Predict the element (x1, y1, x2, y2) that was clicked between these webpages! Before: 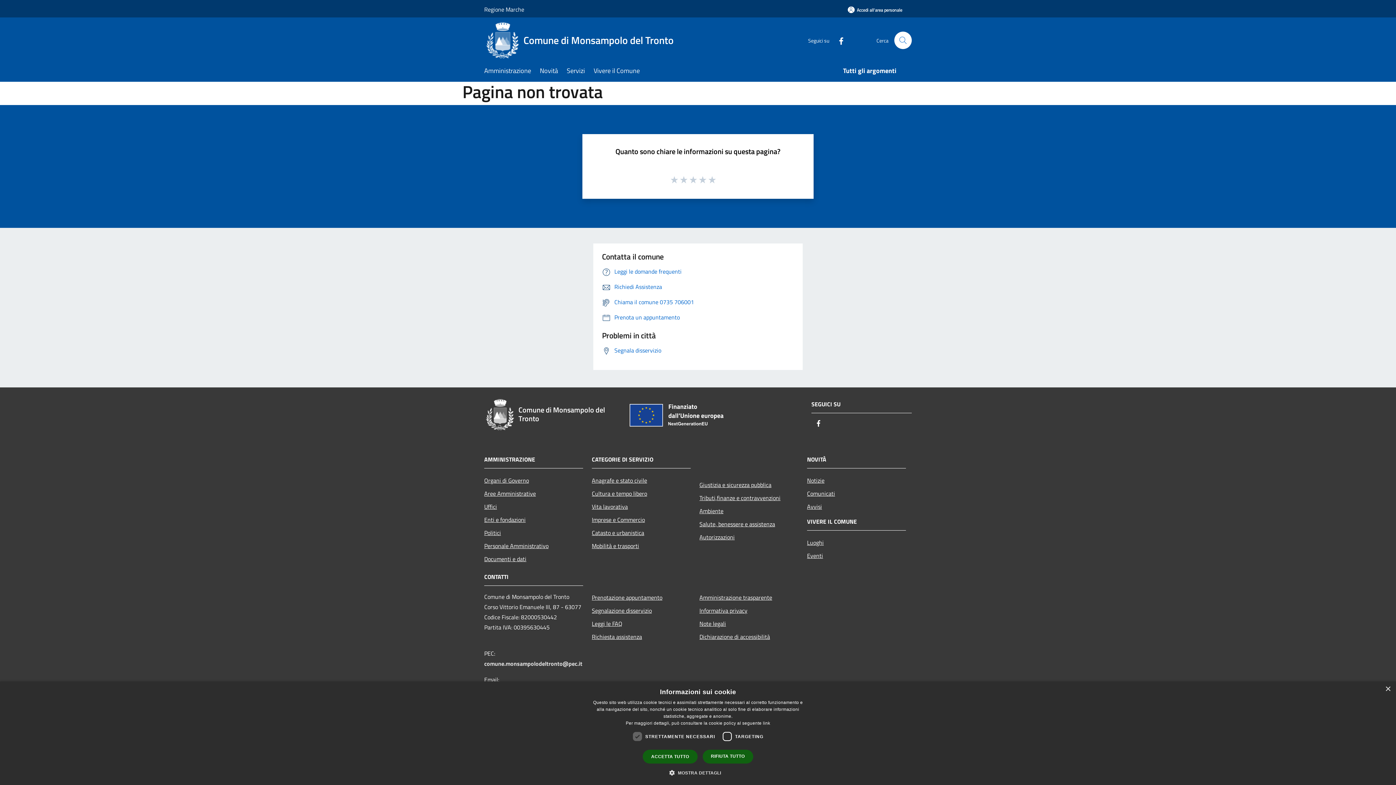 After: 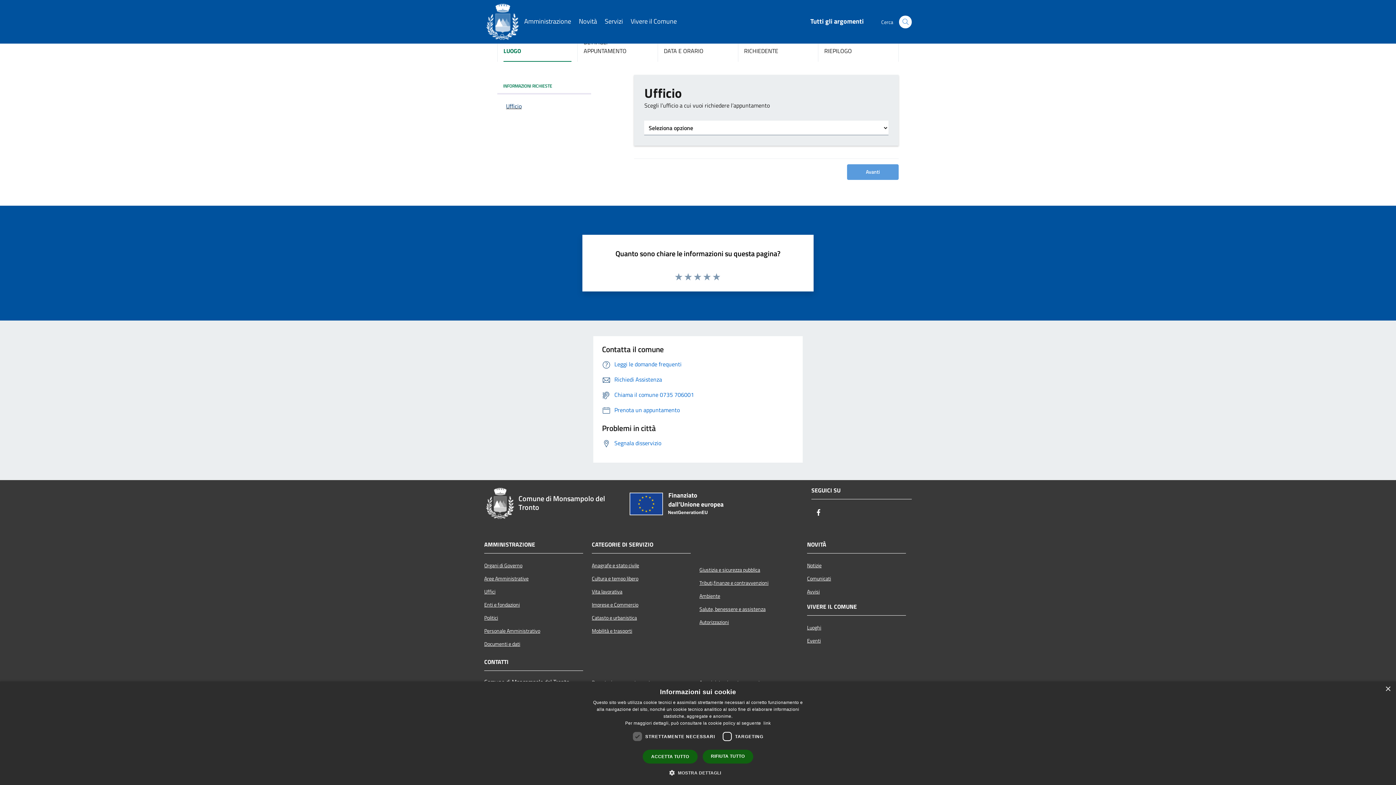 Action: label: Prenotazione appuntamento bbox: (592, 591, 690, 604)